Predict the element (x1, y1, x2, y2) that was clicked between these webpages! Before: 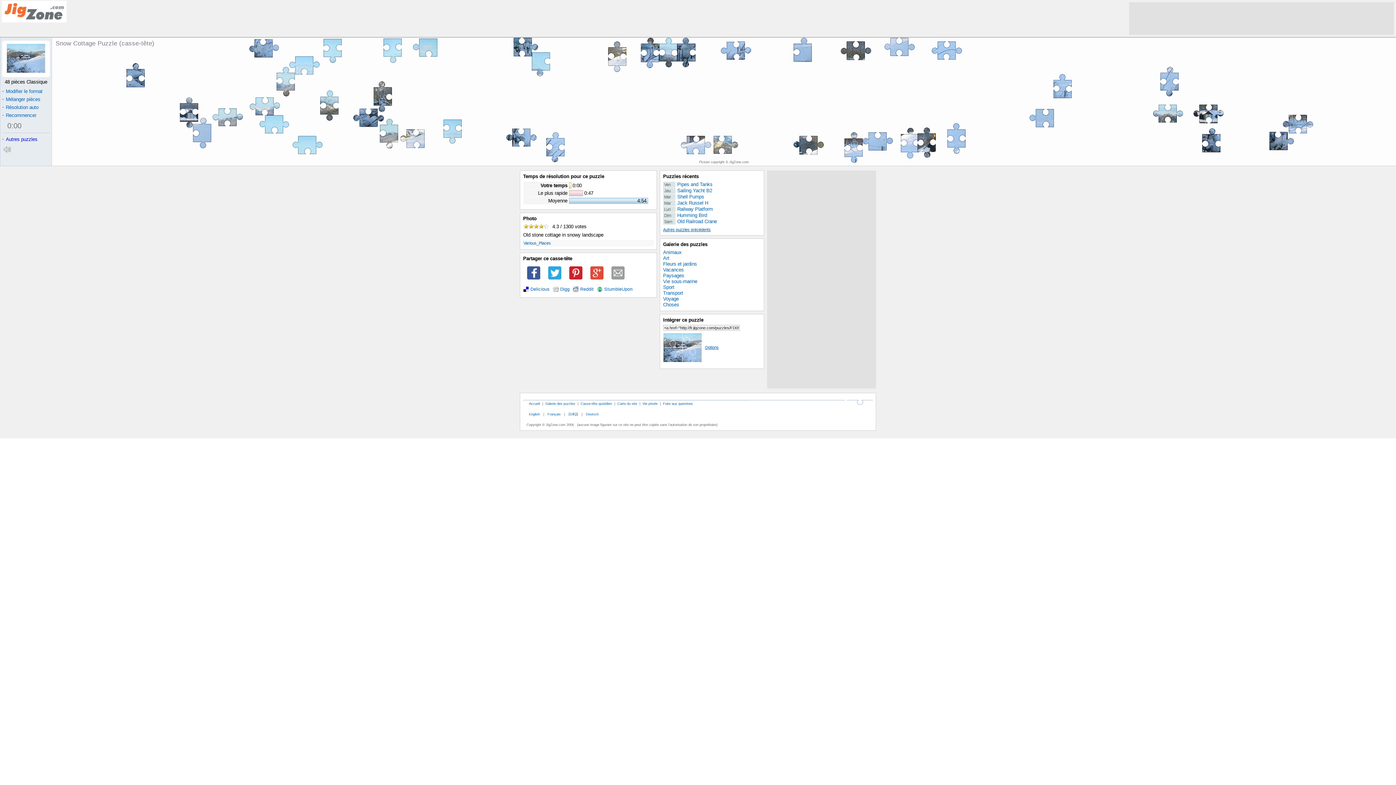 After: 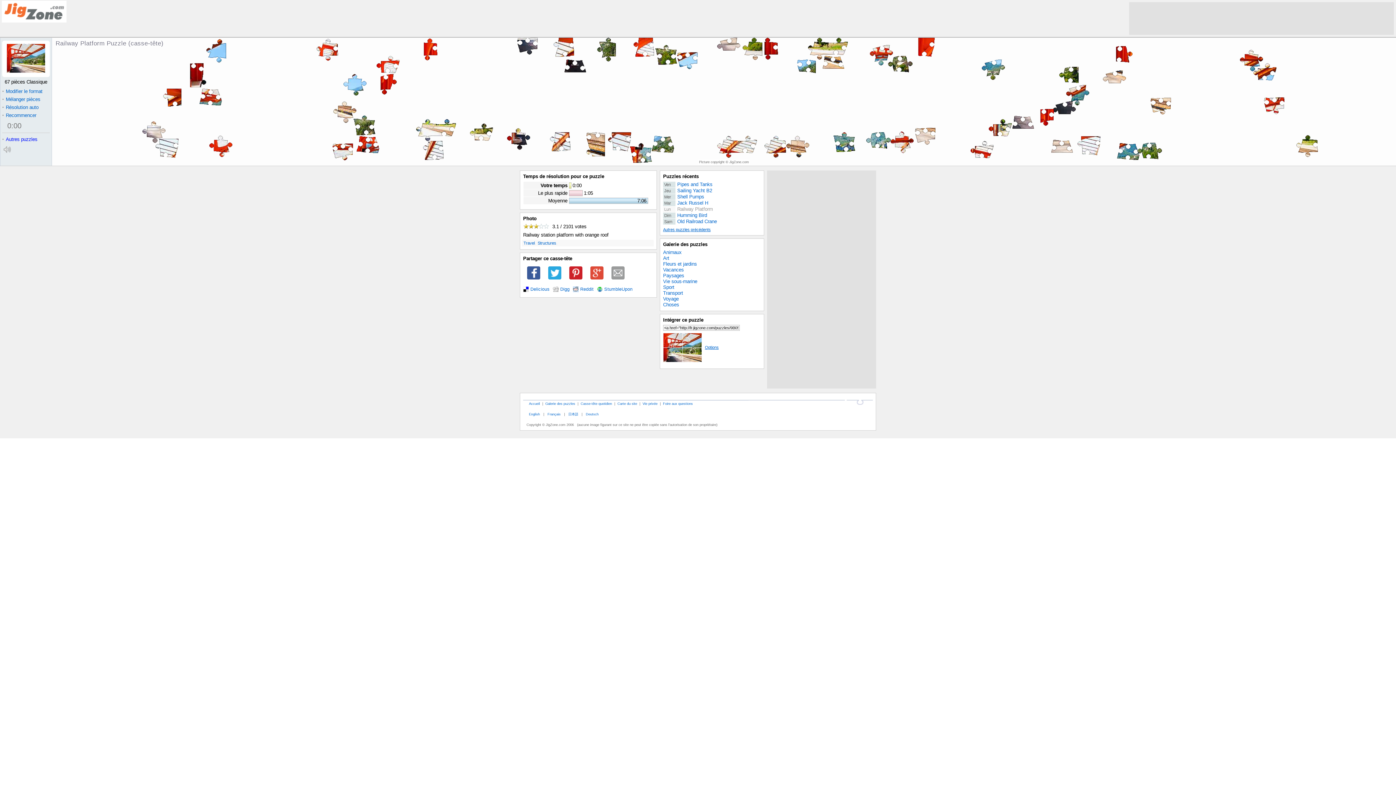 Action: label: Lun
Railway Platform bbox: (663, 206, 761, 212)